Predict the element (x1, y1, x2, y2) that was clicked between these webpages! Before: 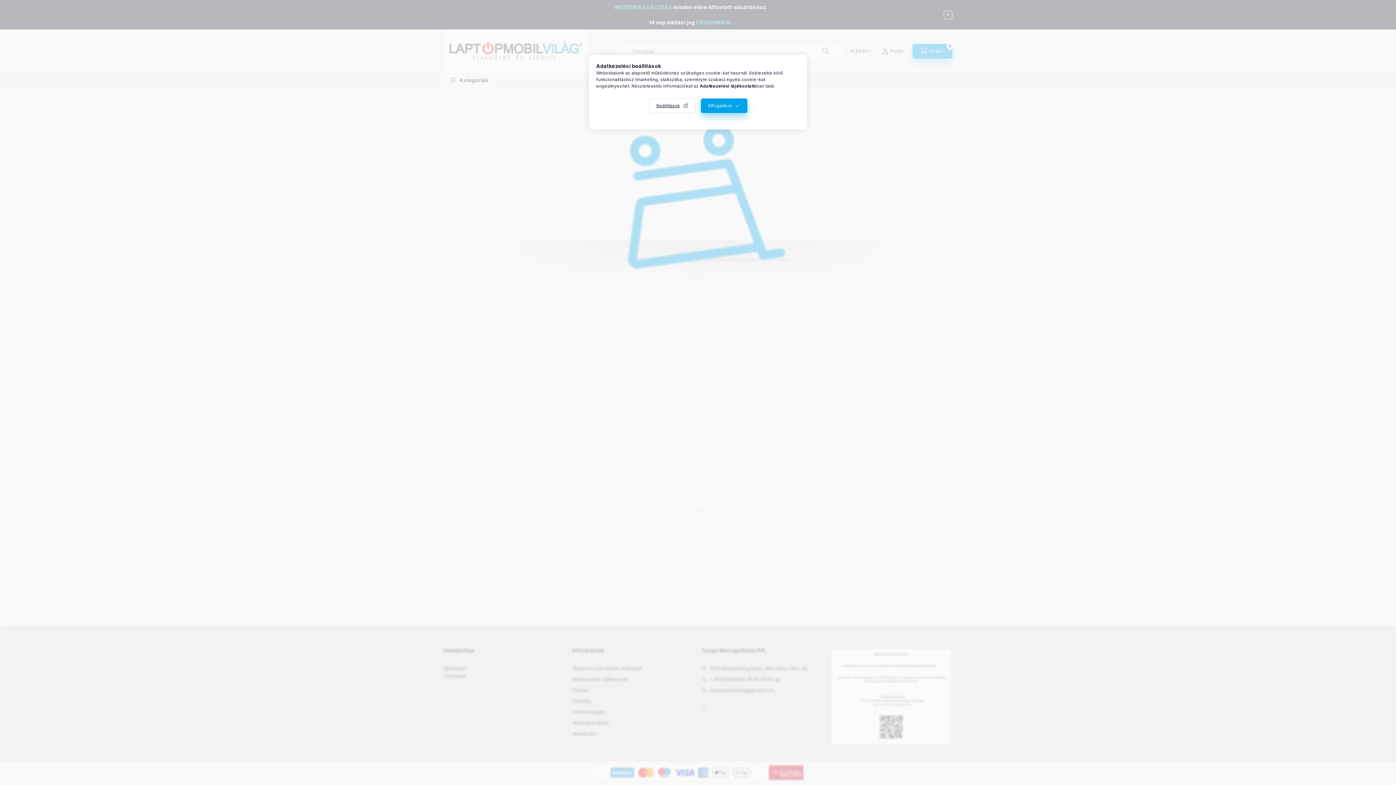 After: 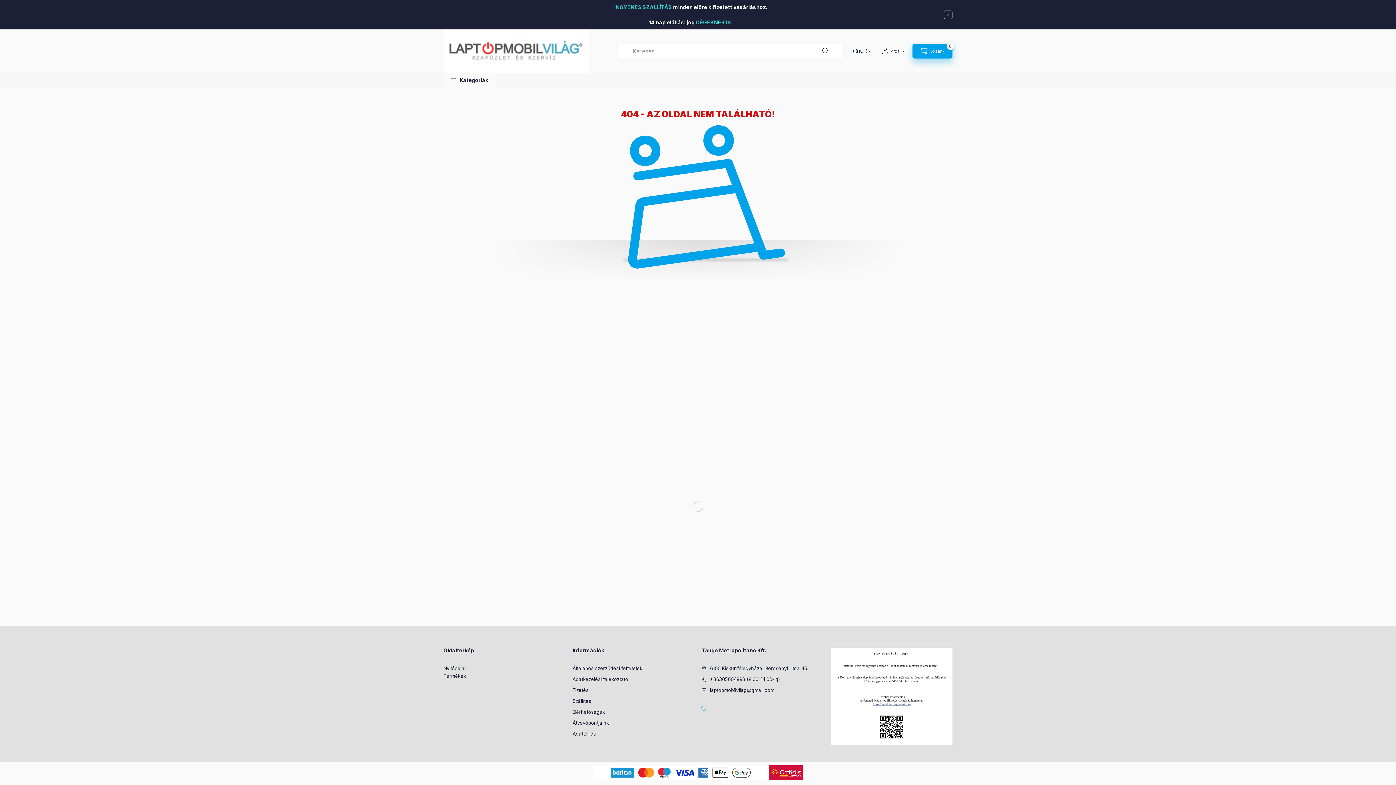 Action: label: Elfogadom bbox: (700, 98, 747, 113)